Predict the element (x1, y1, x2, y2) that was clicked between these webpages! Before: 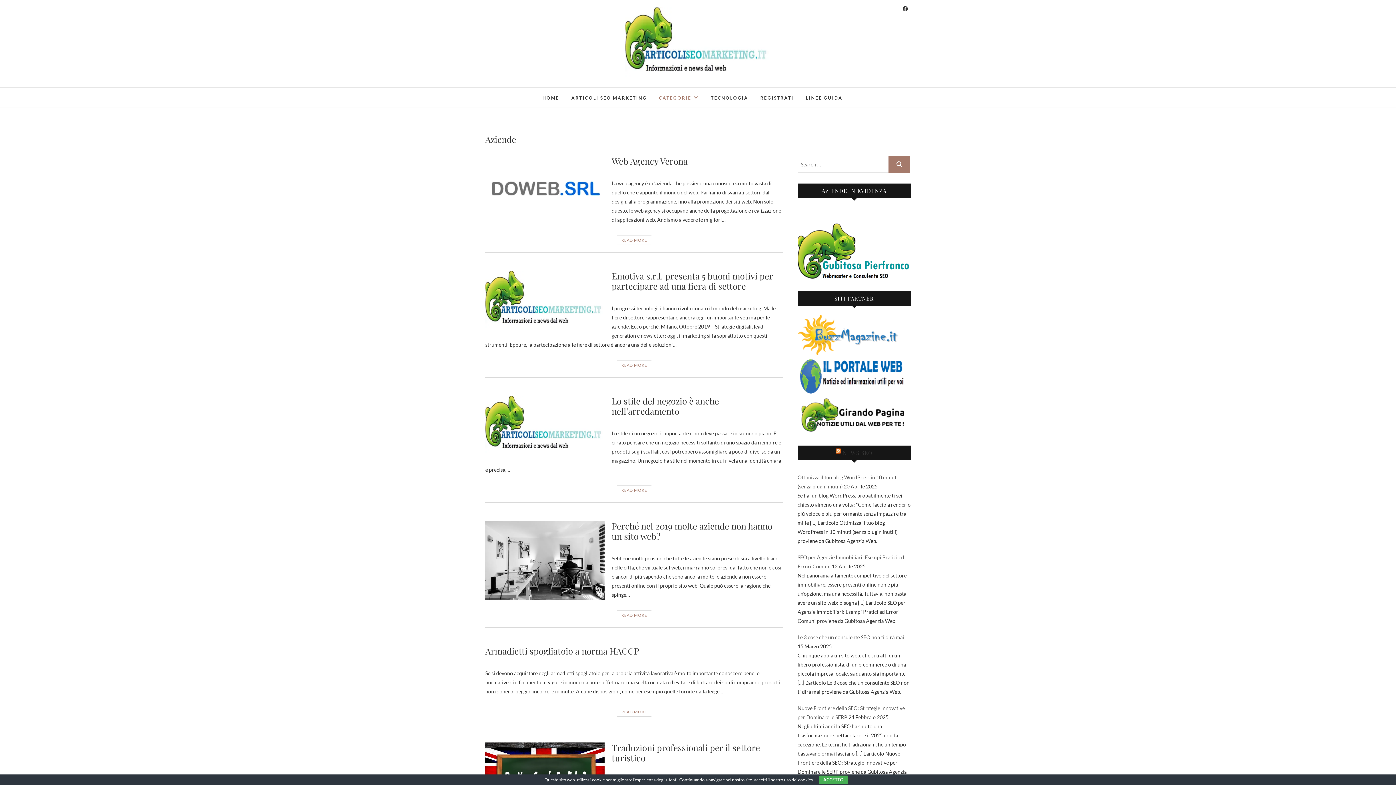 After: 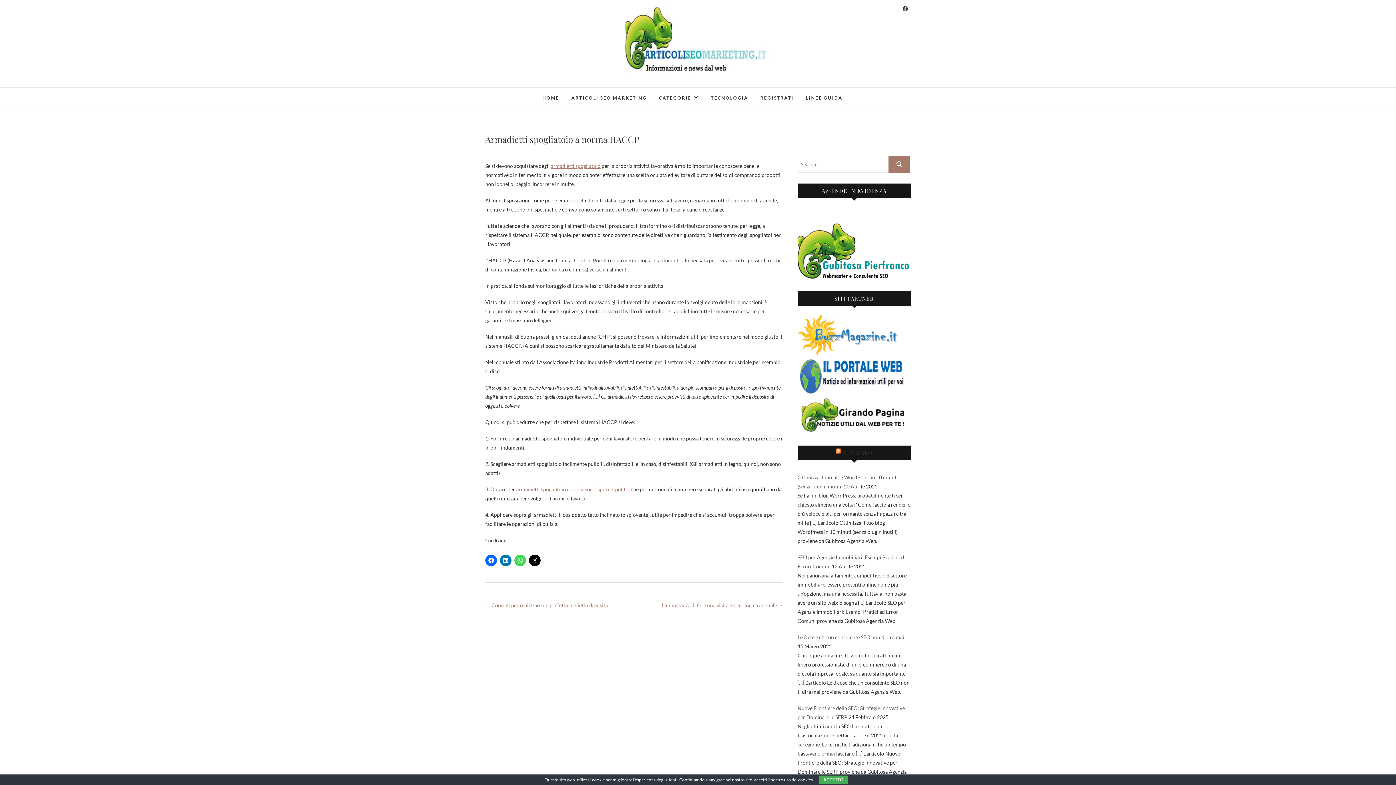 Action: bbox: (617, 707, 651, 717) label: READ MORE